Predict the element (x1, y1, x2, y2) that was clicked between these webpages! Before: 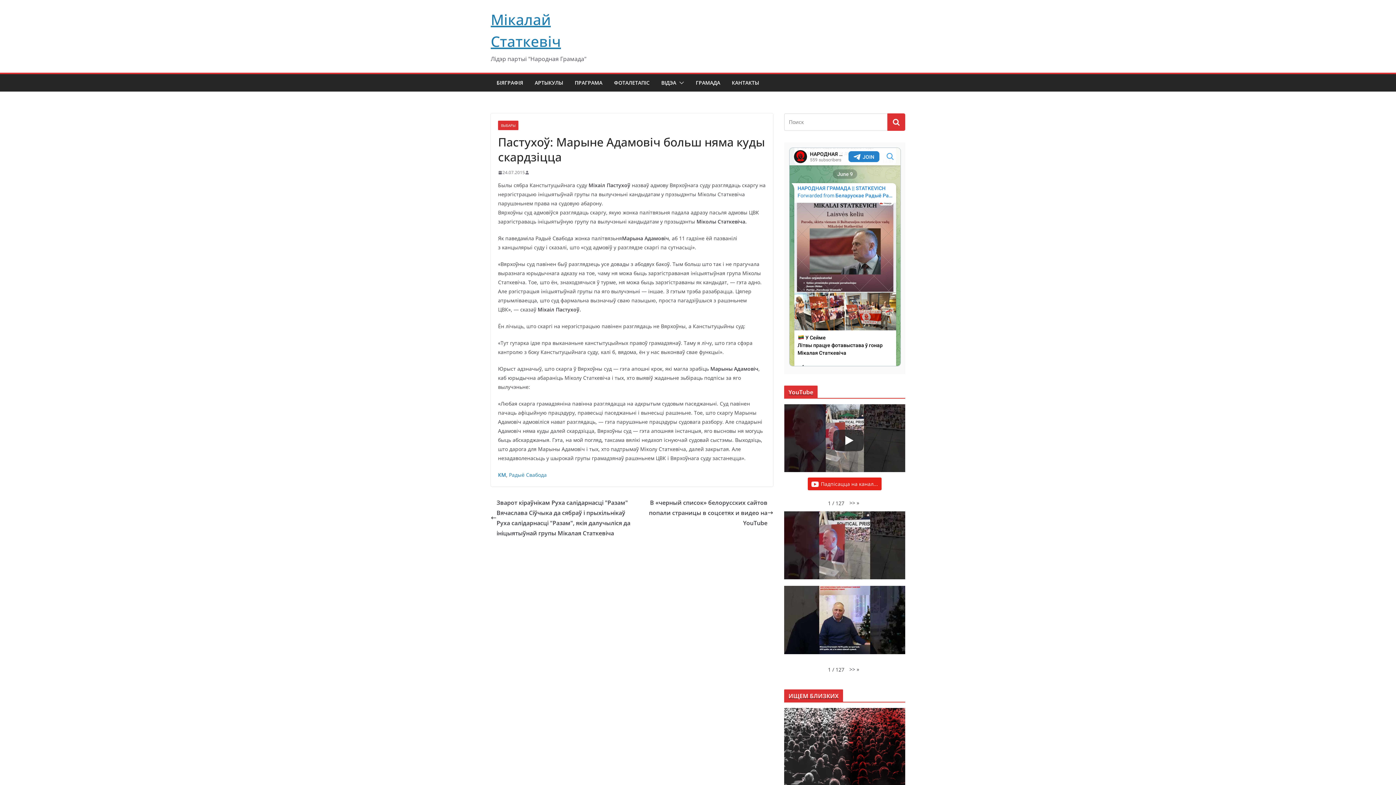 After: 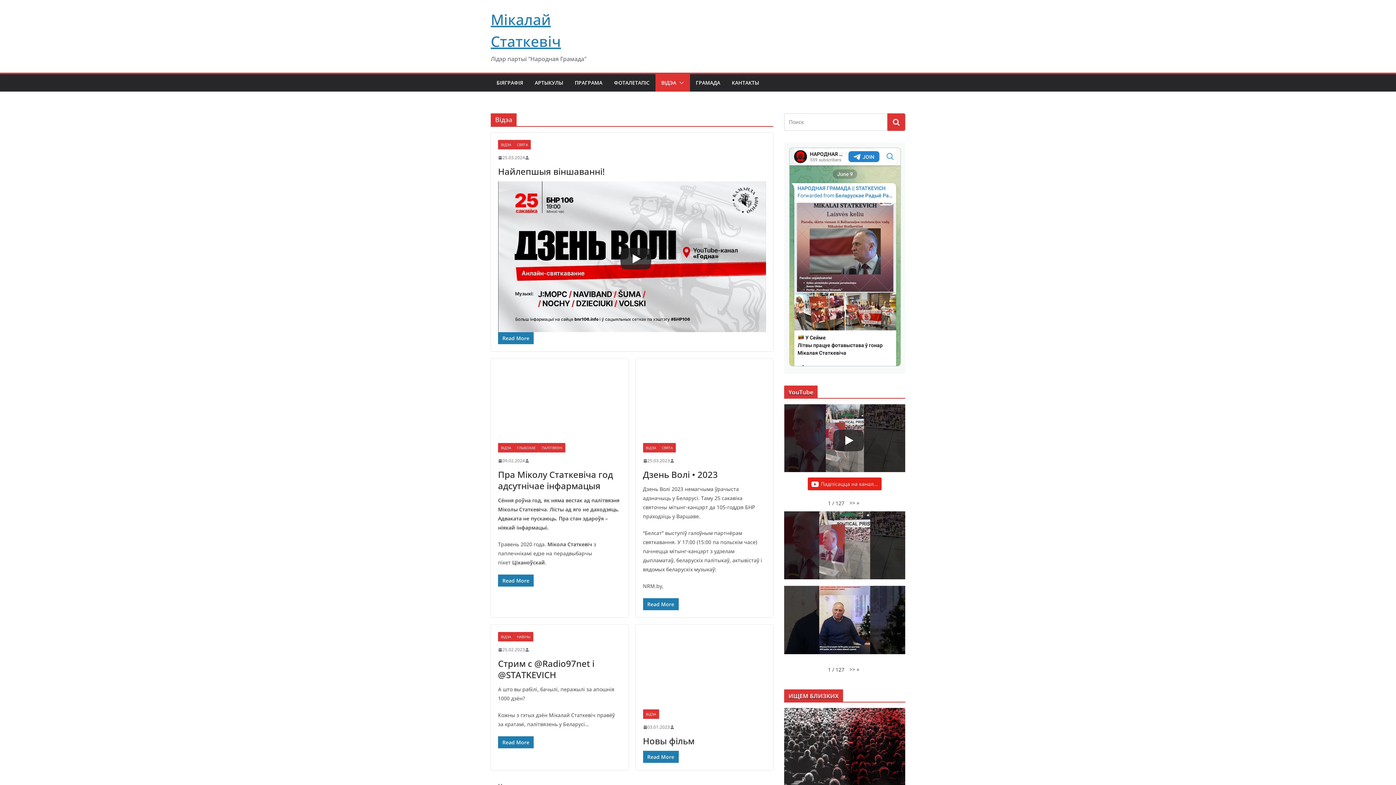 Action: label: ВІДЭА bbox: (661, 77, 676, 88)